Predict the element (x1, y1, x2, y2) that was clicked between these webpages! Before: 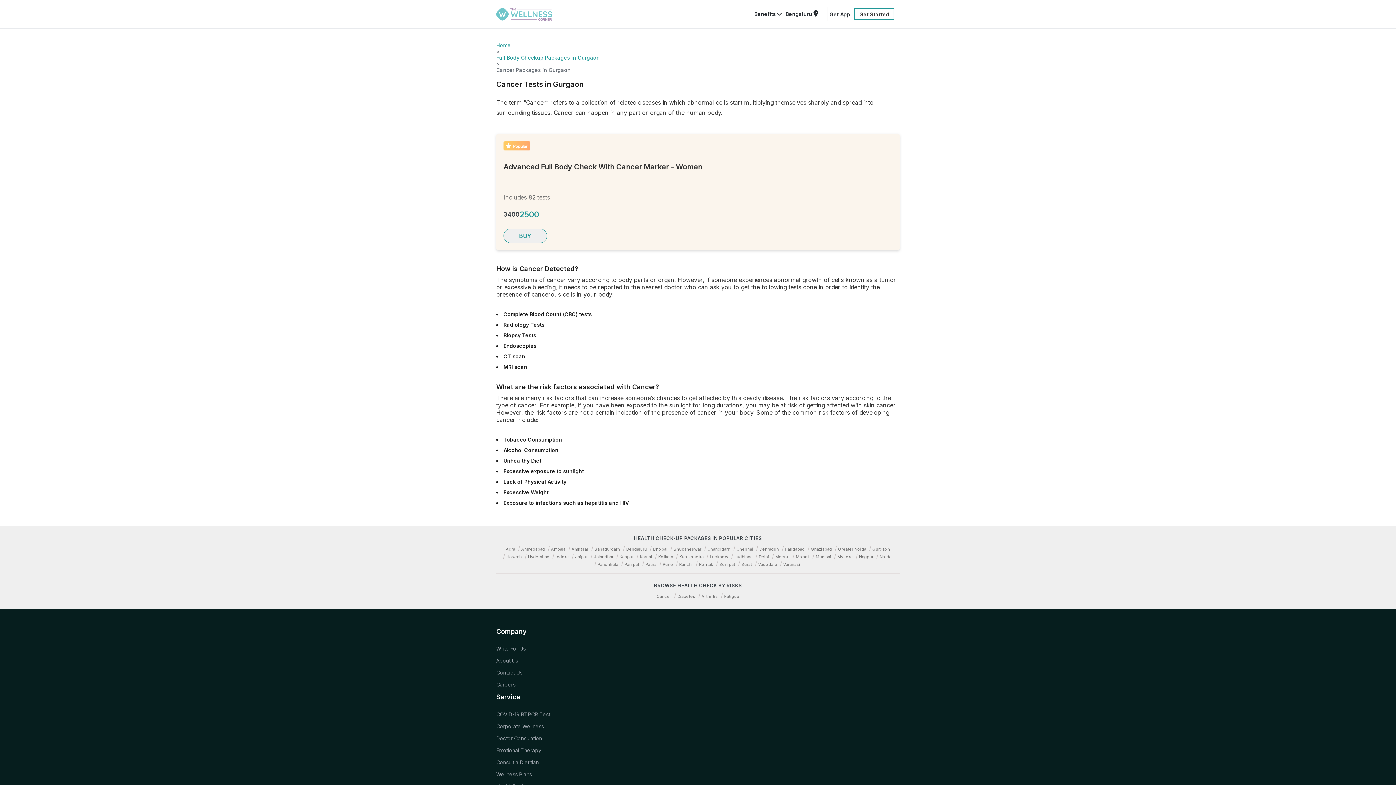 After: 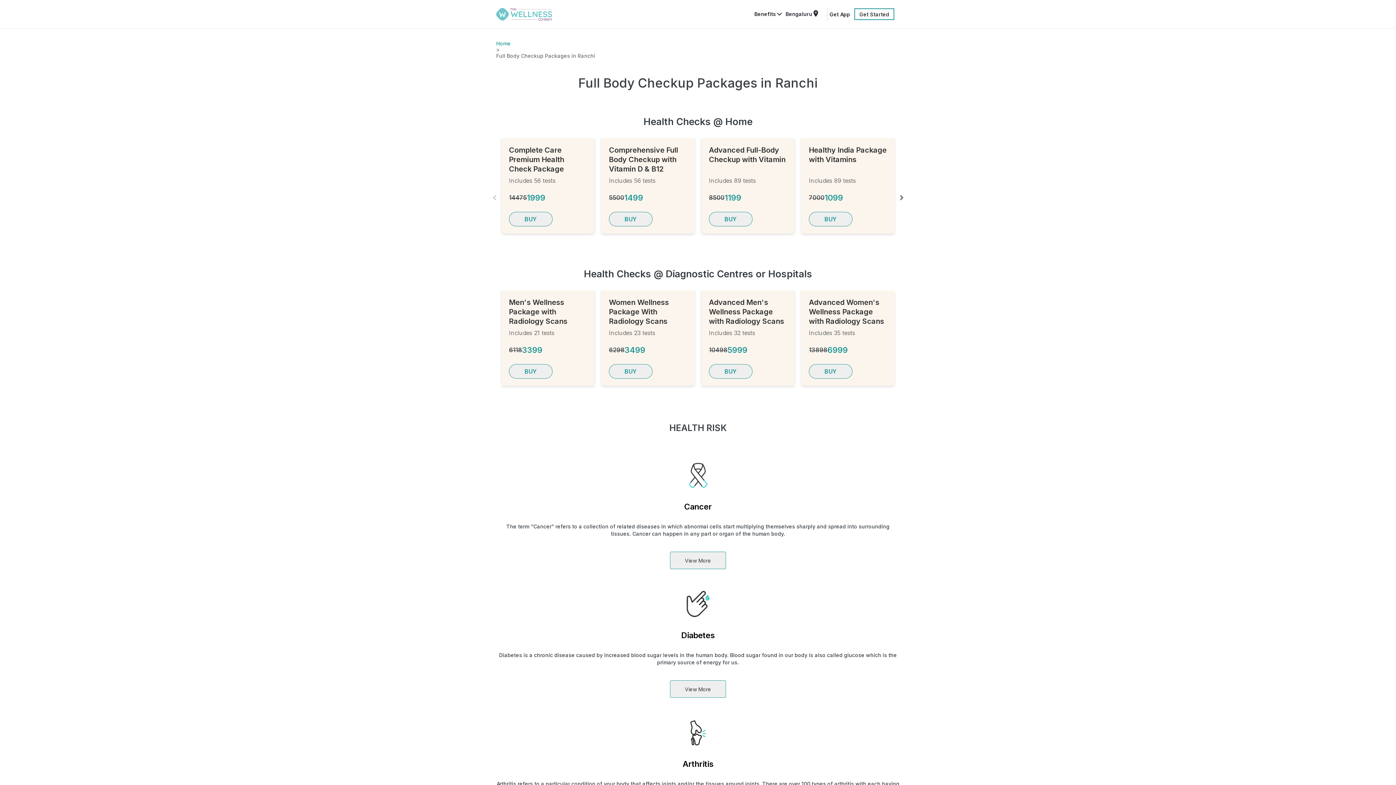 Action: bbox: (679, 562, 693, 567) label: Ranchi